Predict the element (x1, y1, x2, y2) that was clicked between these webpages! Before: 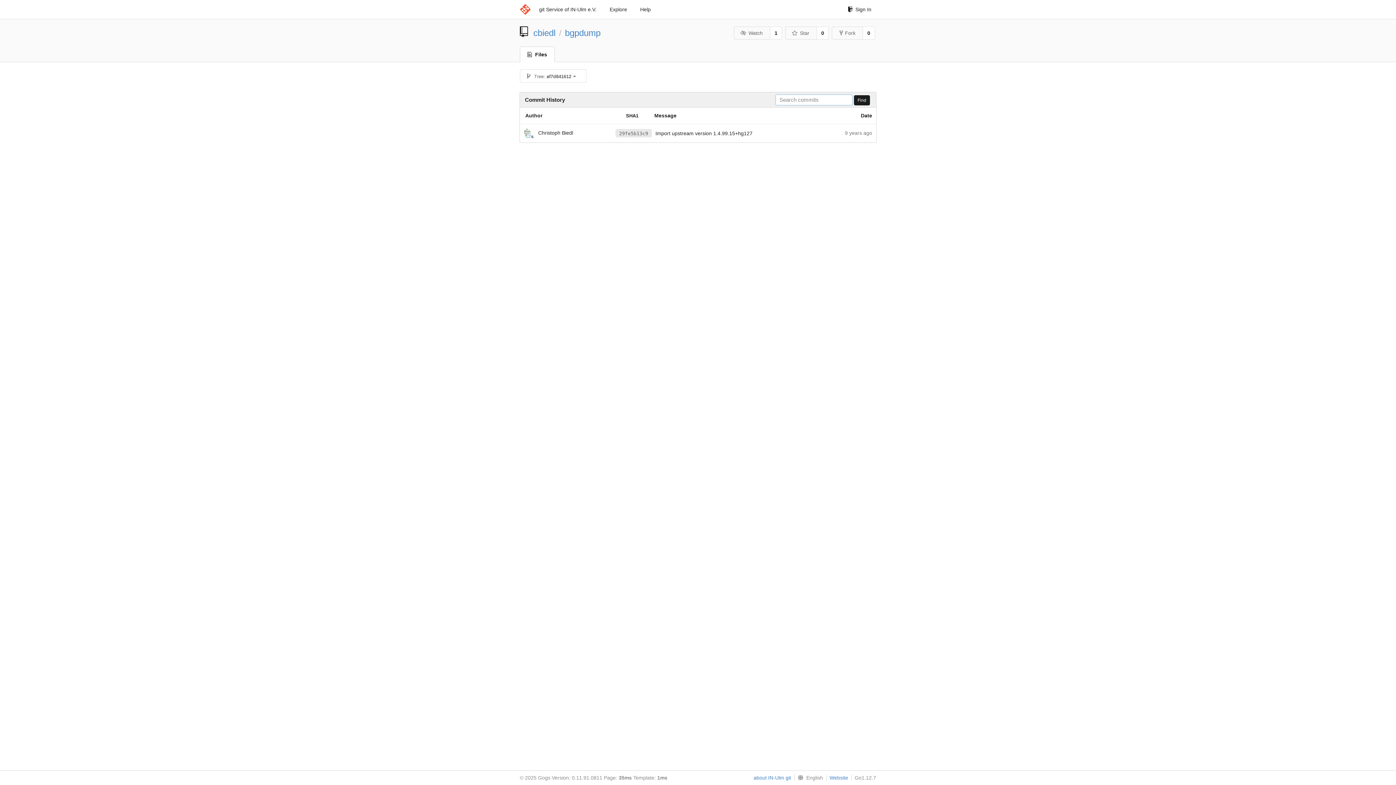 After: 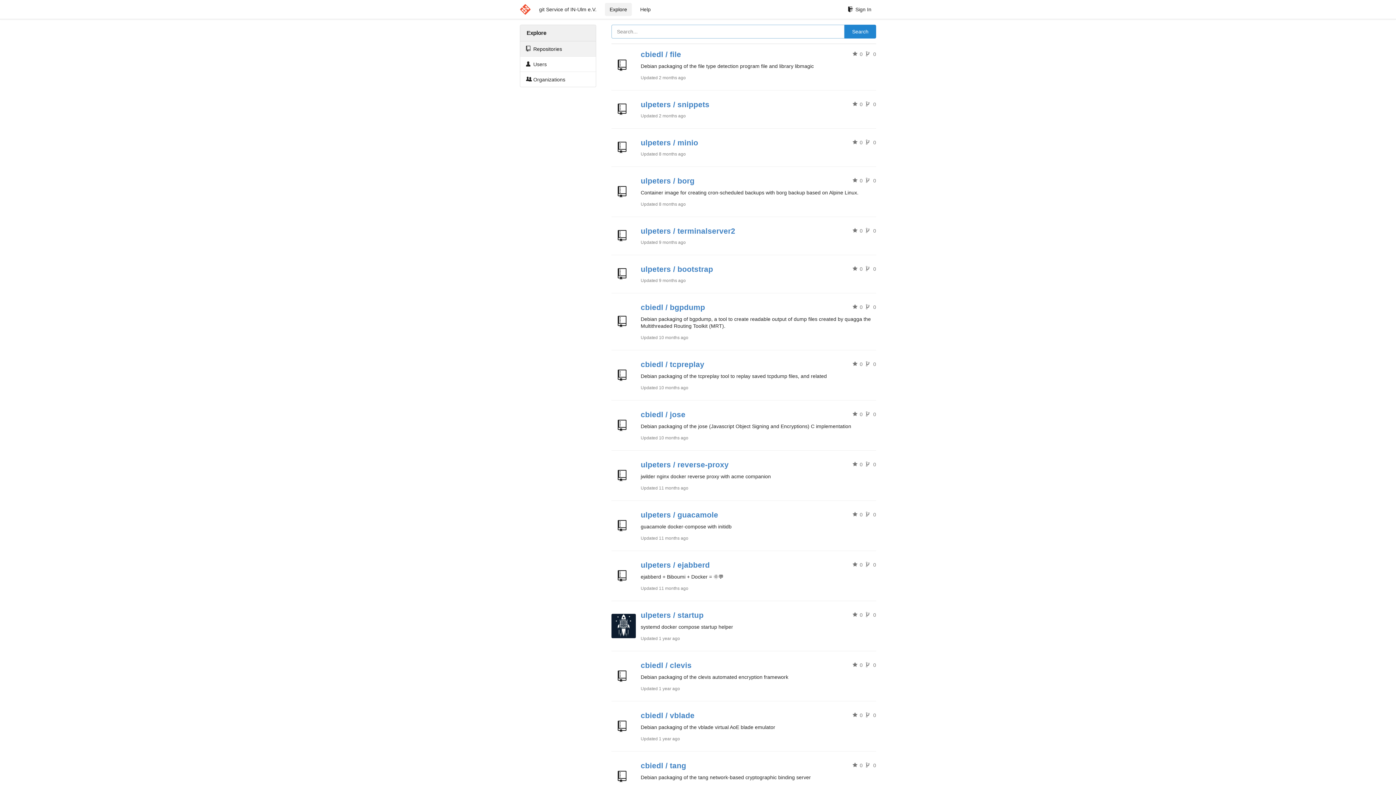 Action: bbox: (520, 0, 530, 18)